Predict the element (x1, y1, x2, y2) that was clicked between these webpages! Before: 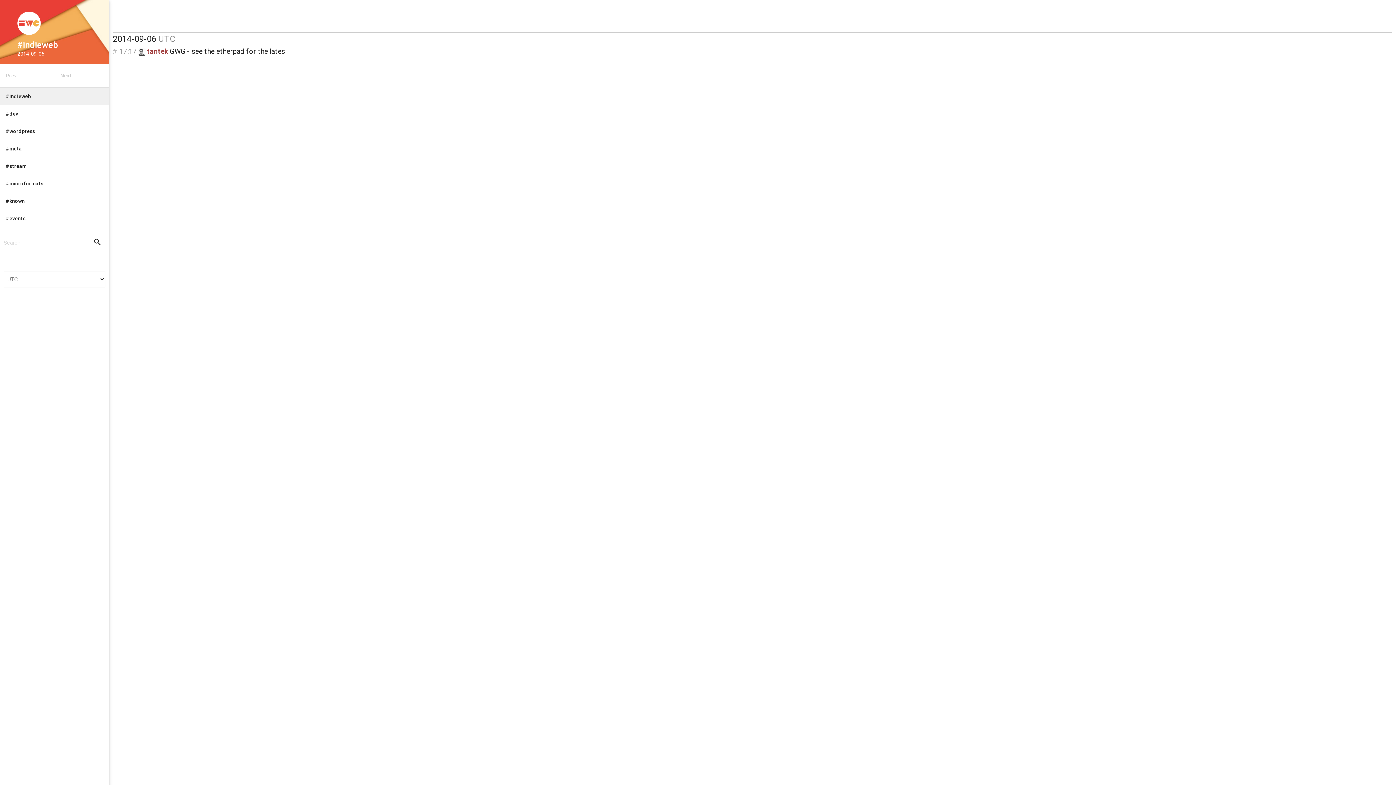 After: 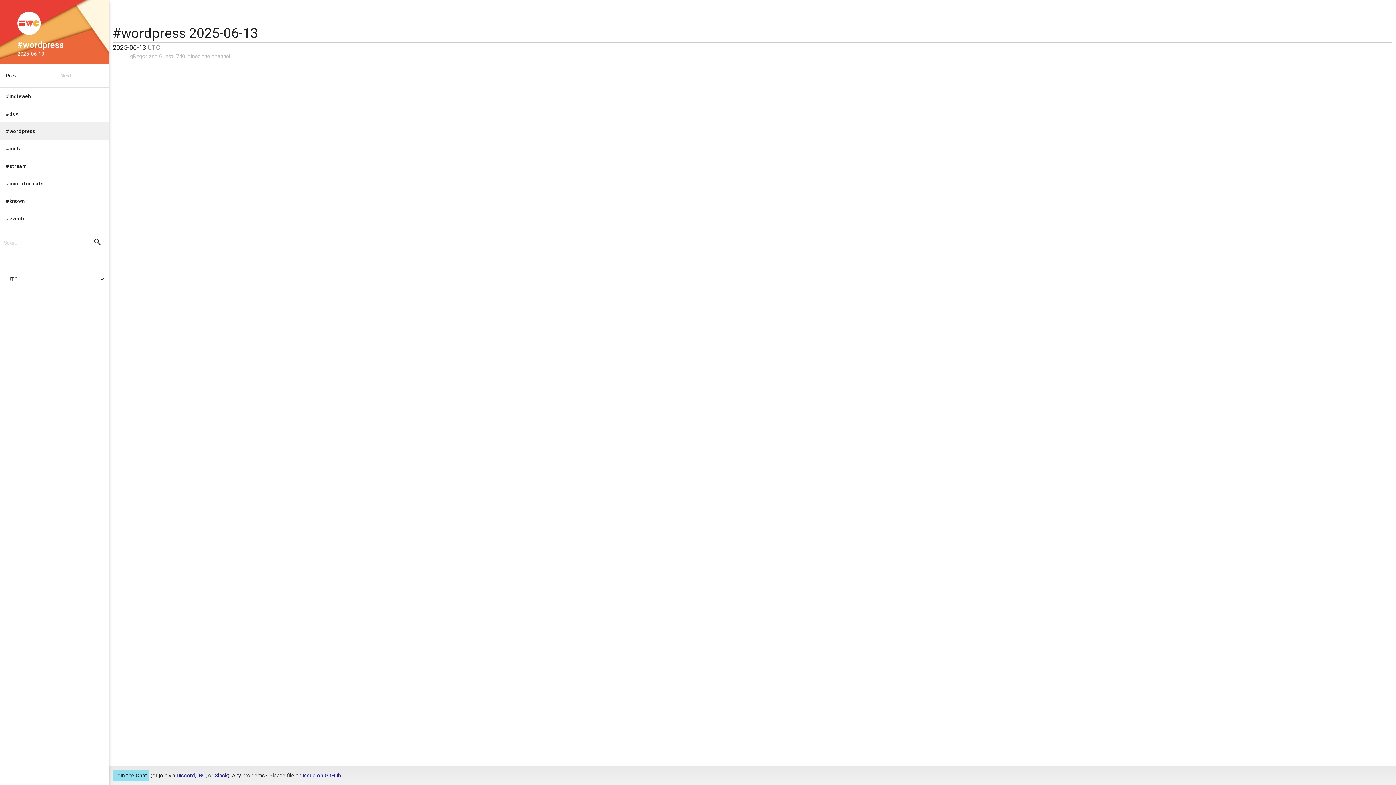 Action: bbox: (0, 122, 109, 140) label: #wordpress